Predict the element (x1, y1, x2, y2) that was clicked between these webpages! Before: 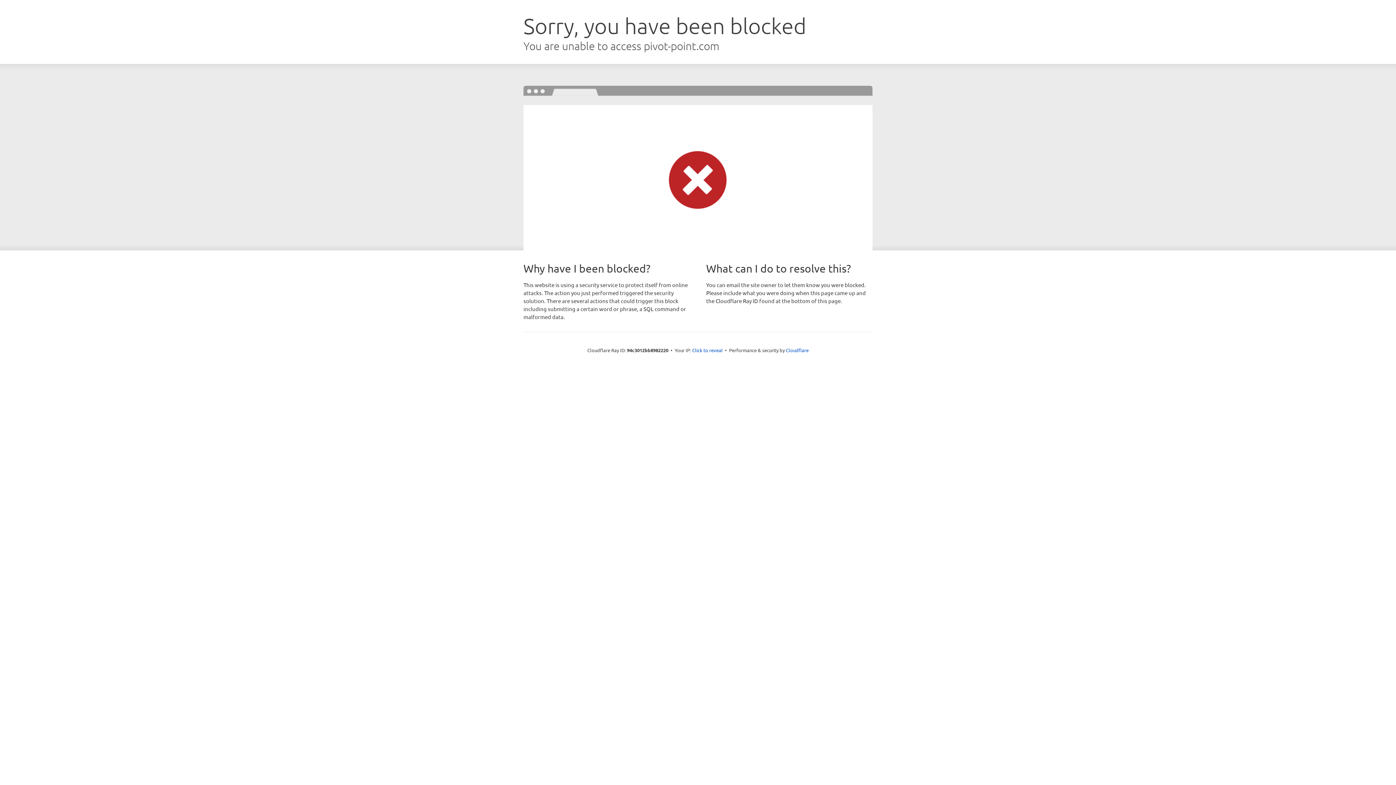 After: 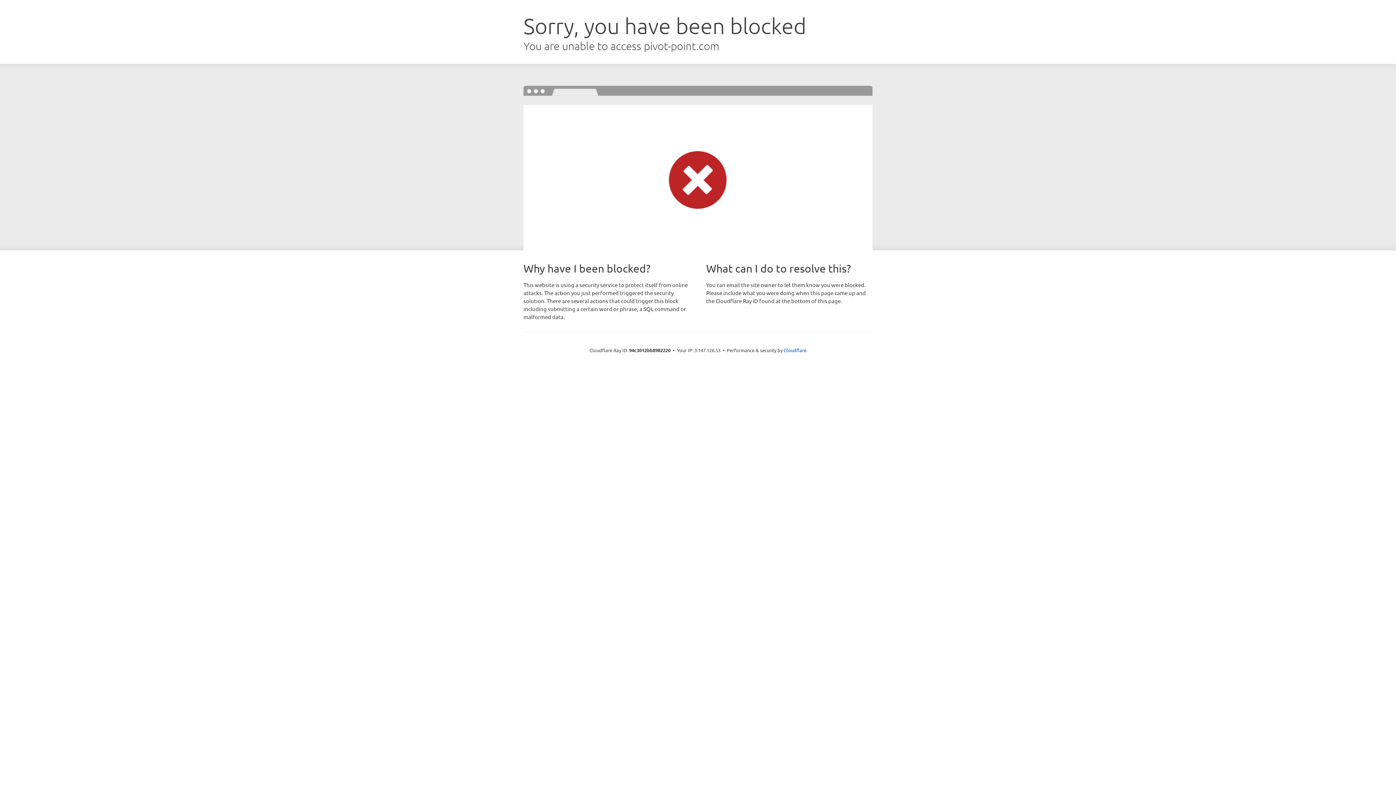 Action: bbox: (692, 346, 722, 353) label: Click to reveal